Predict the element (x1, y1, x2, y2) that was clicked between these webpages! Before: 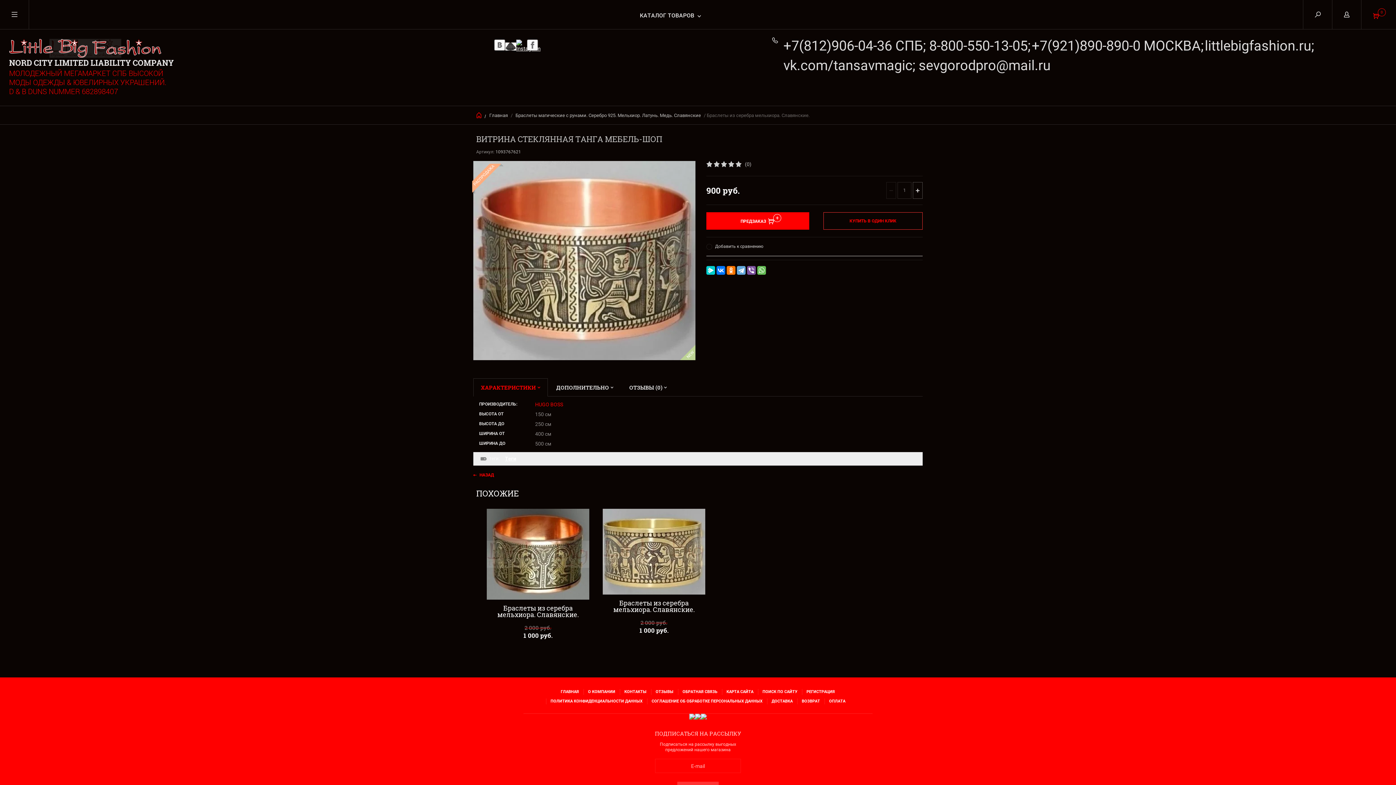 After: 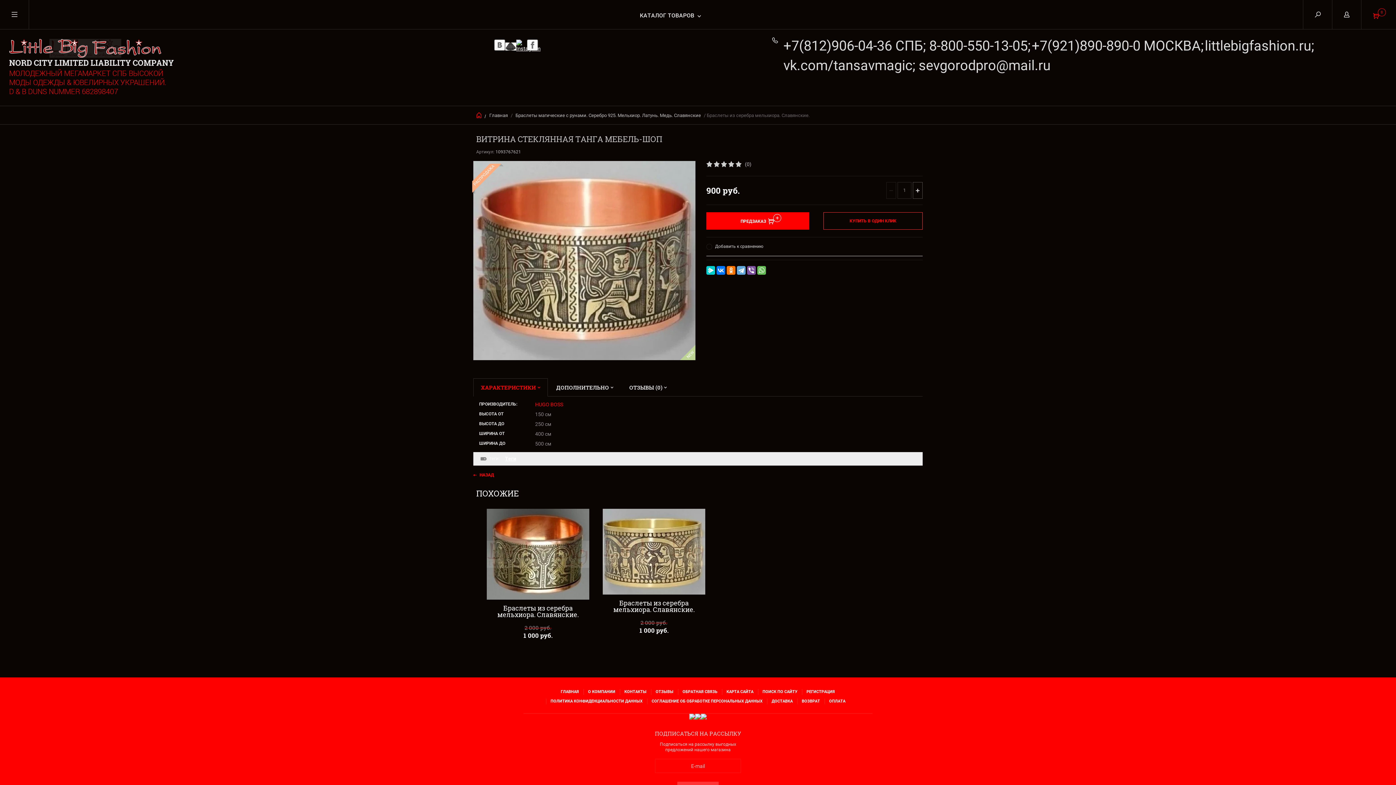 Action: label: ХАРАКТЕРИСТИКИ bbox: (473, 378, 548, 396)